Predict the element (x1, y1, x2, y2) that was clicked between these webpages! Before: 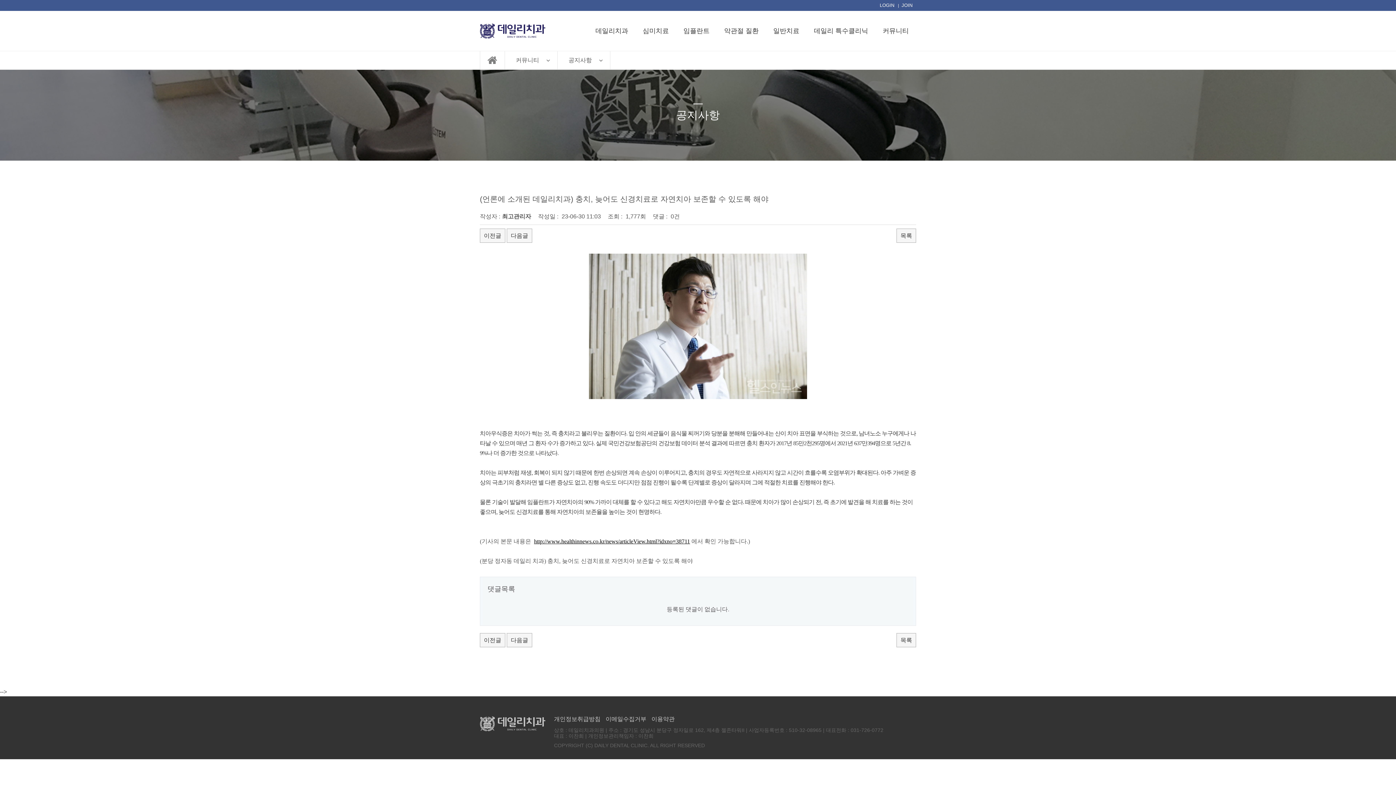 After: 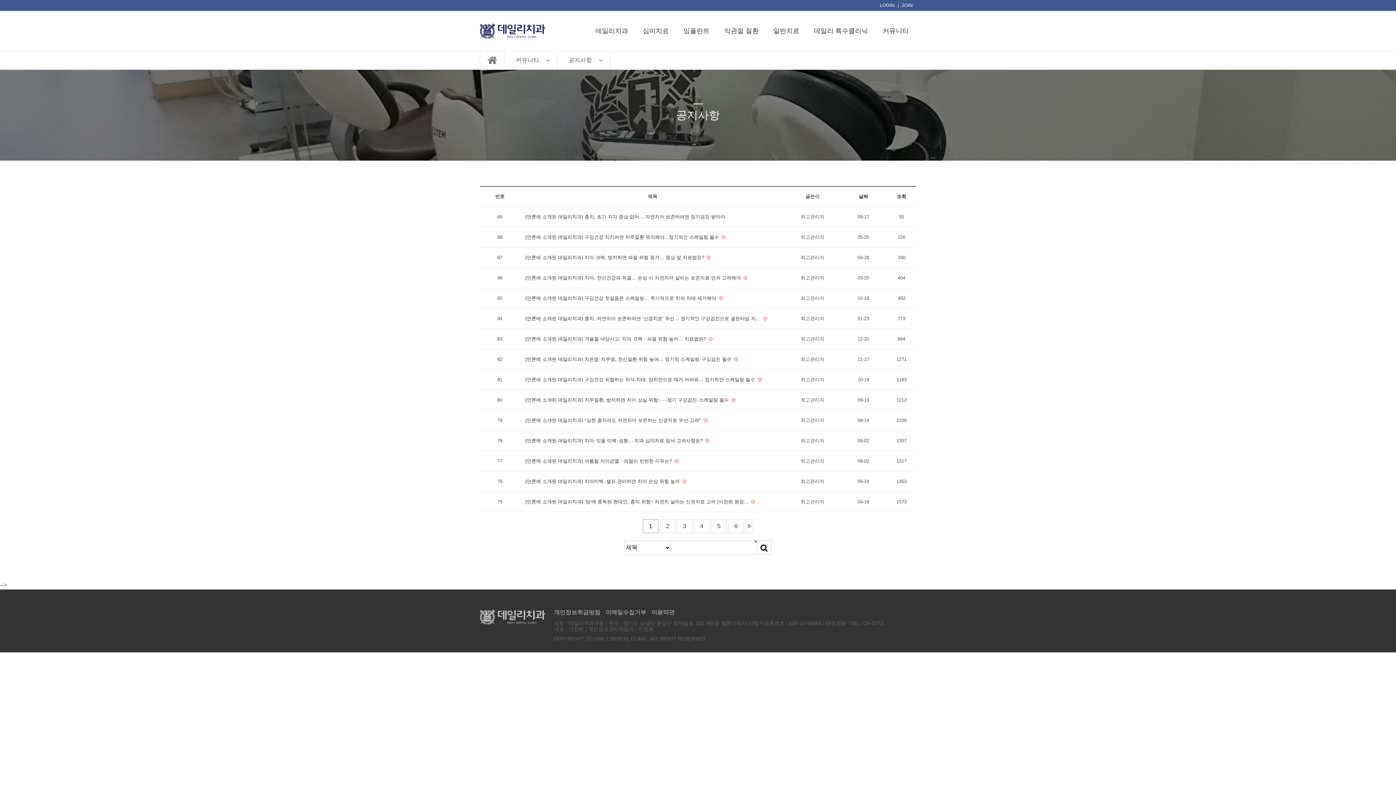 Action: bbox: (875, 21, 916, 50) label: 커뮤니티